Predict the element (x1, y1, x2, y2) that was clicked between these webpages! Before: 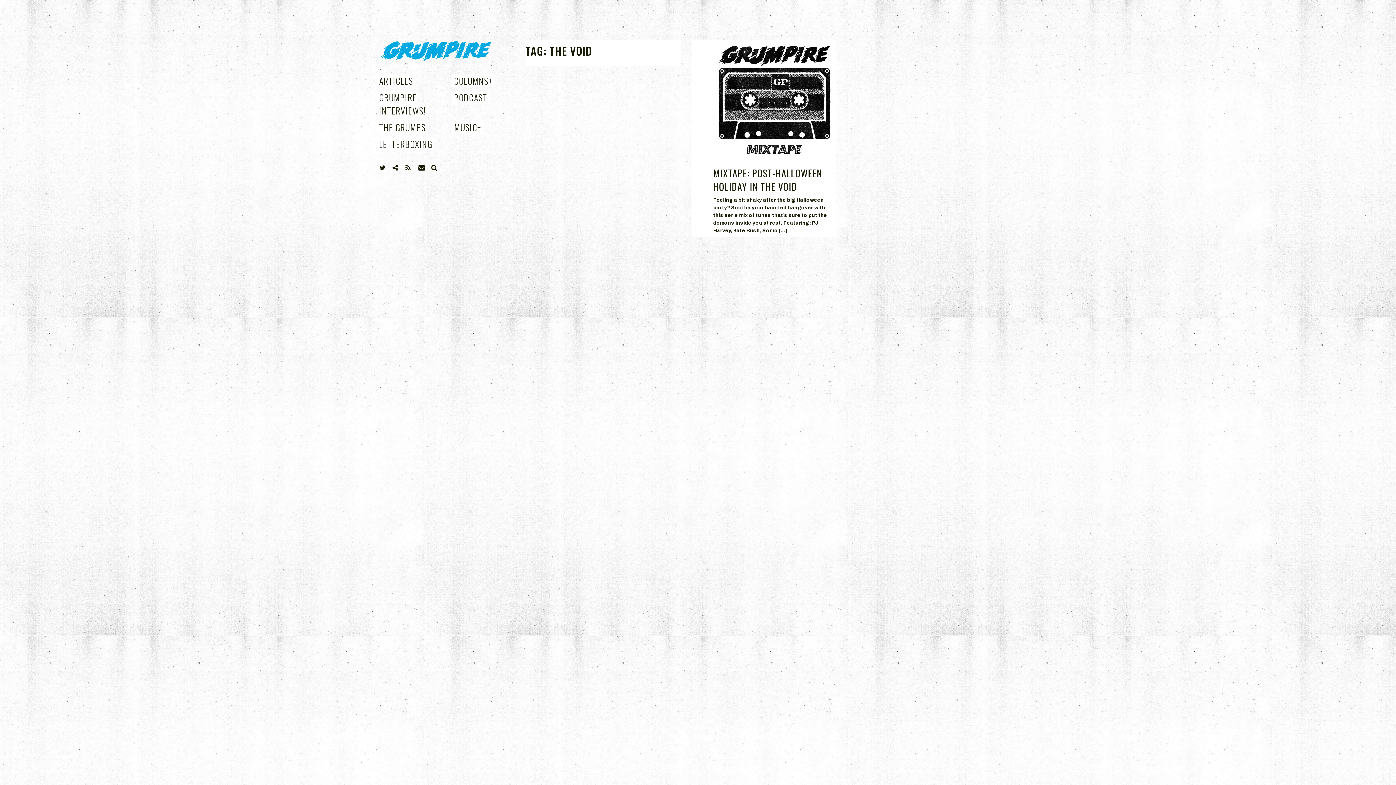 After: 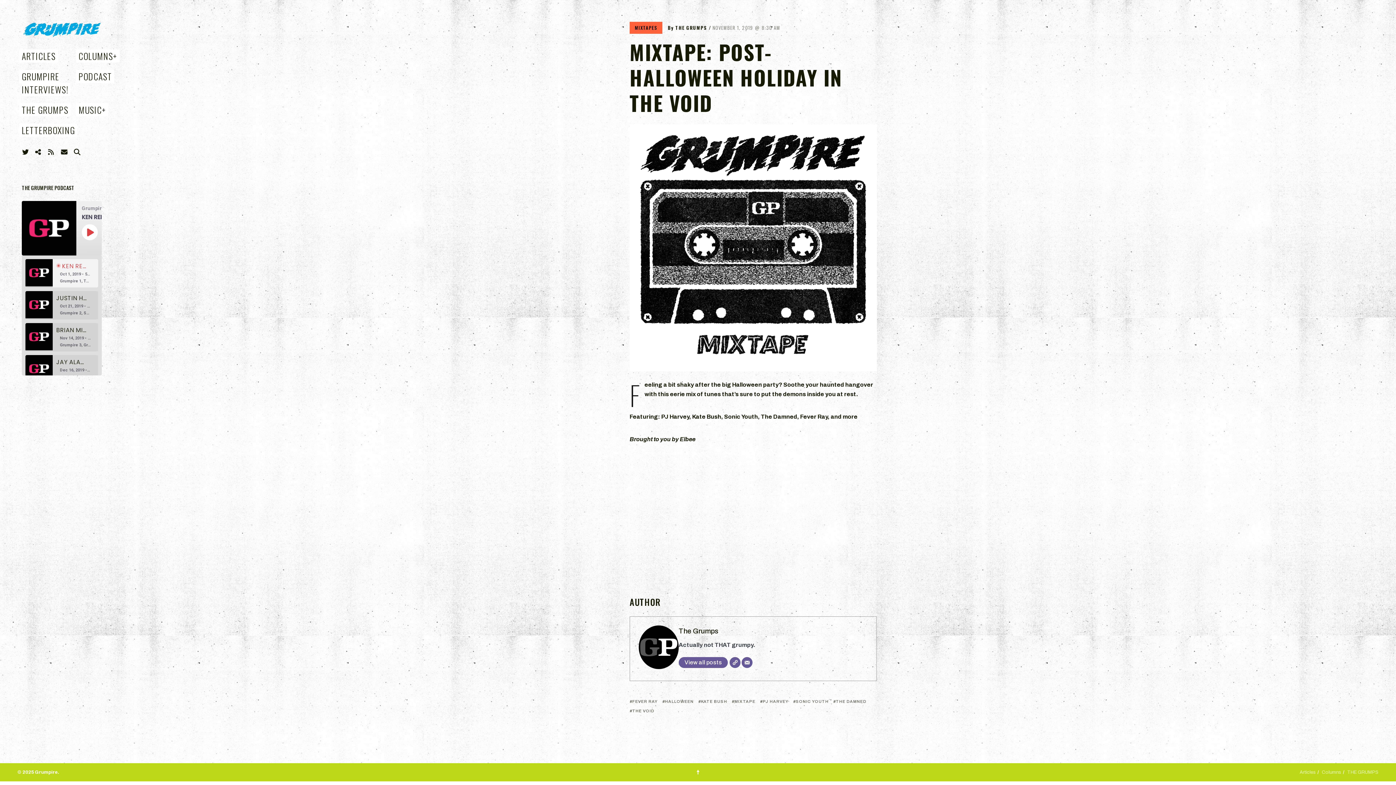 Action: label: MIXTAPE: POST-HALLOWEEN HOLIDAY IN THE VOID bbox: (713, 166, 822, 193)